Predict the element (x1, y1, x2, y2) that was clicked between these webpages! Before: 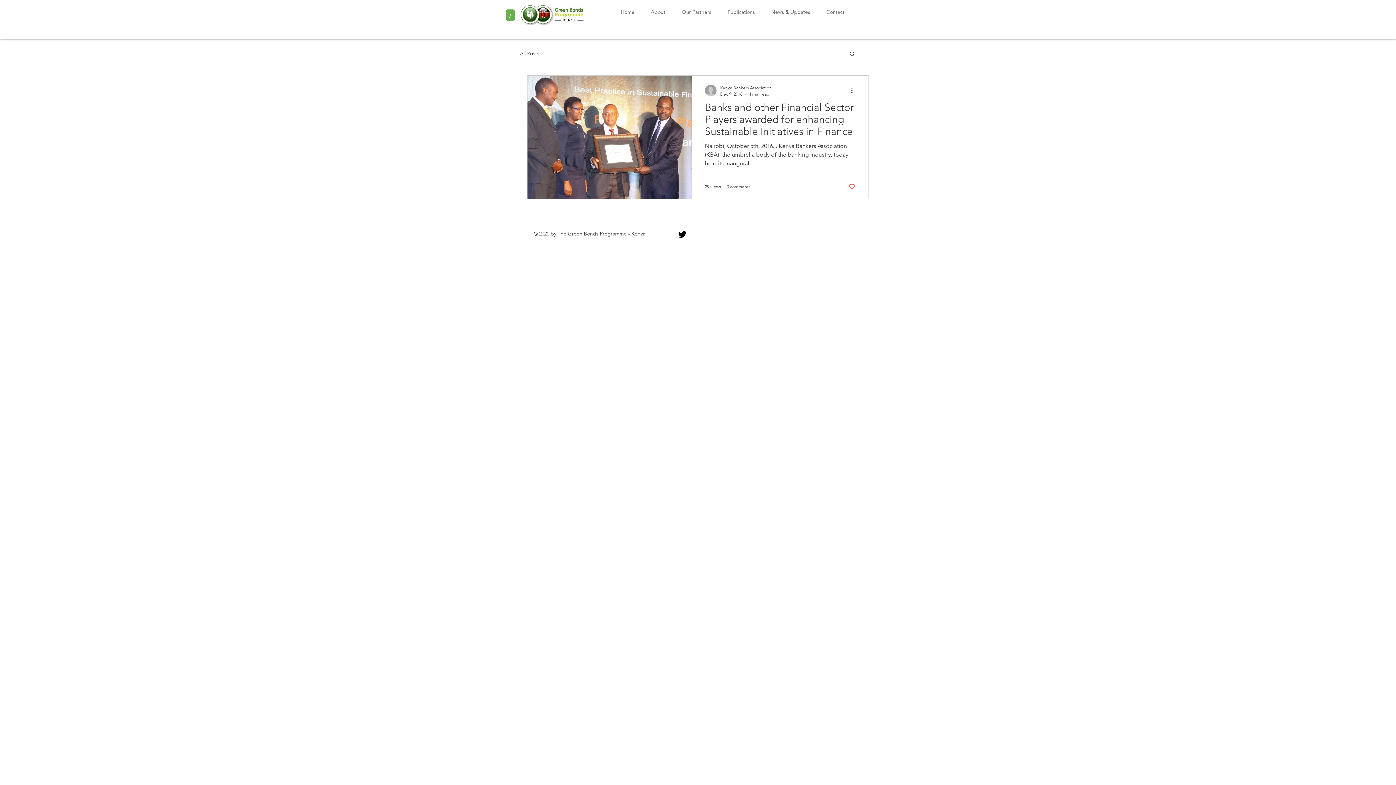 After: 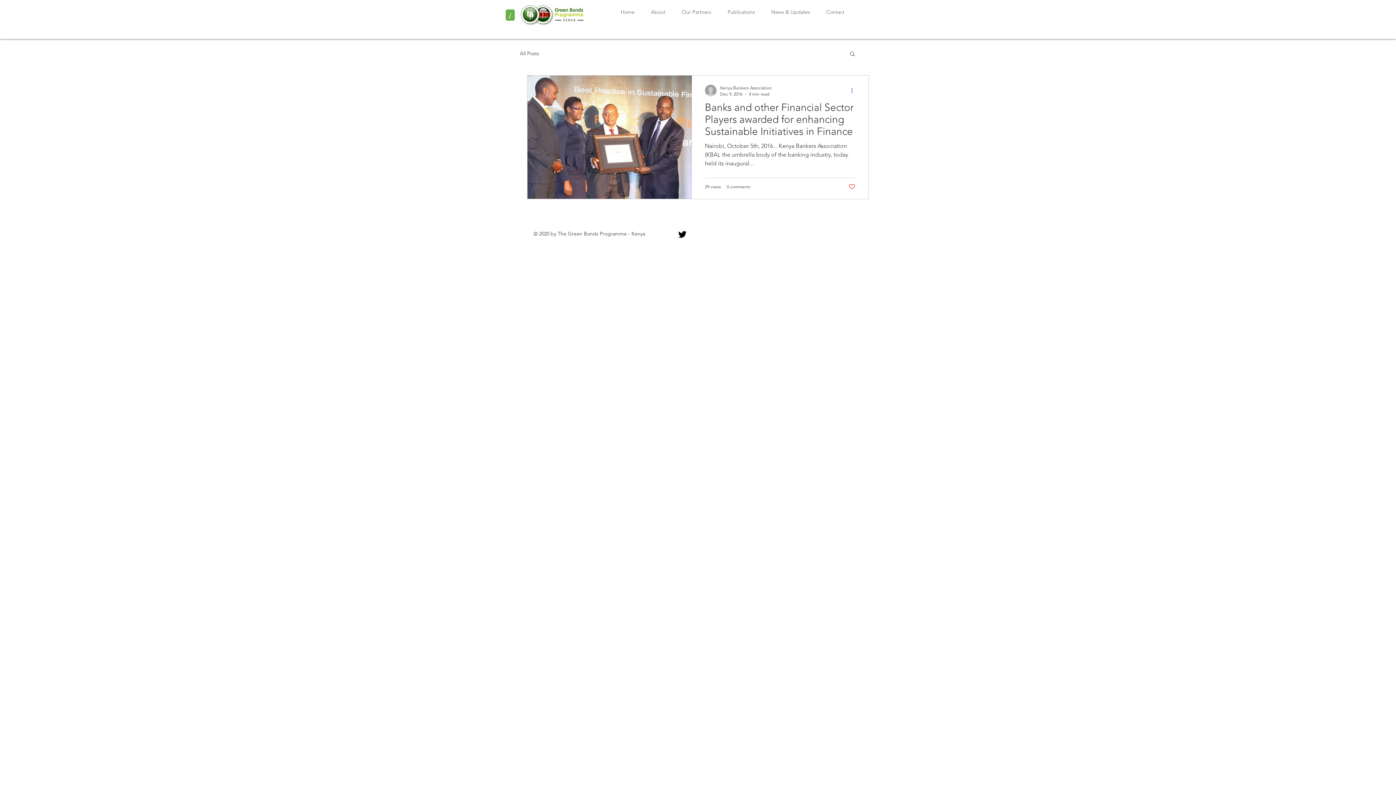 Action: bbox: (850, 86, 858, 94) label: More actions